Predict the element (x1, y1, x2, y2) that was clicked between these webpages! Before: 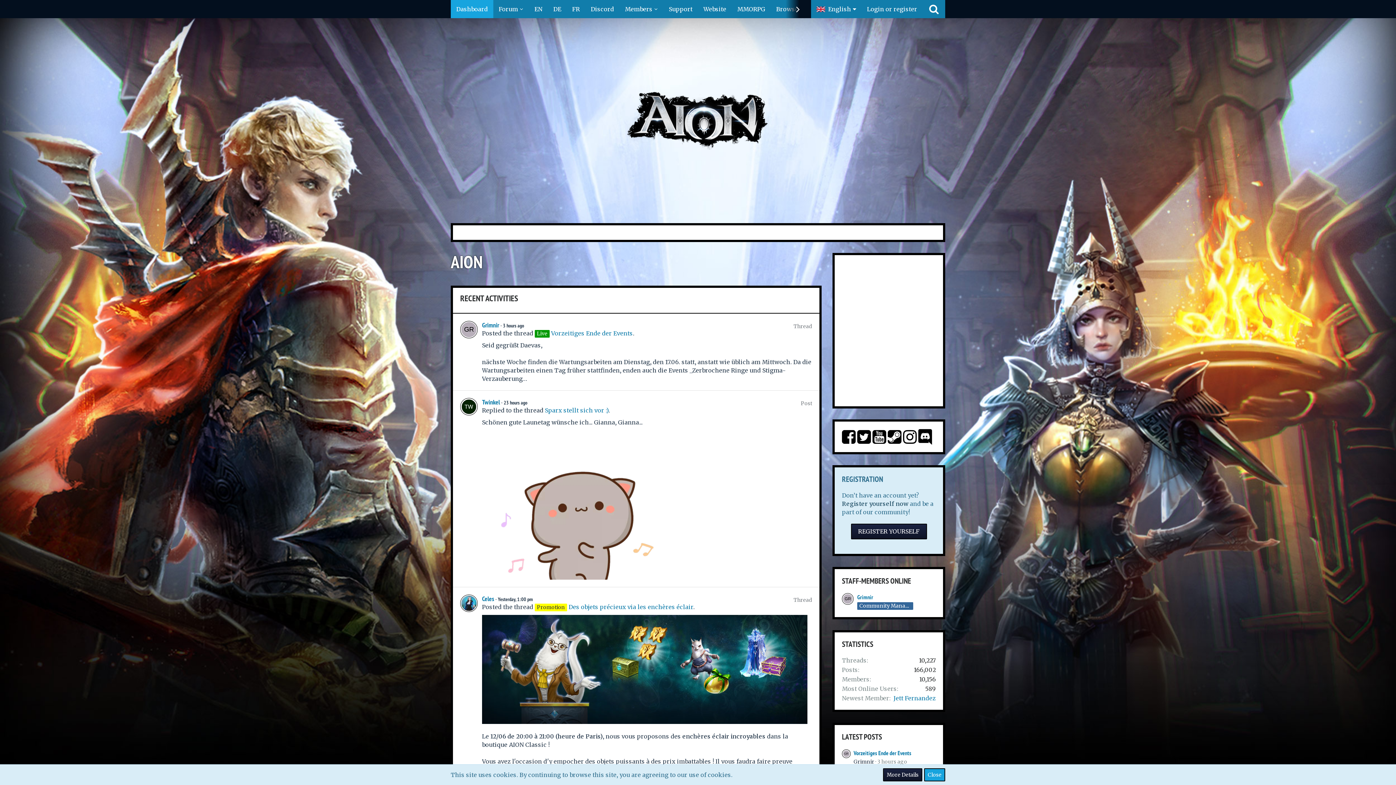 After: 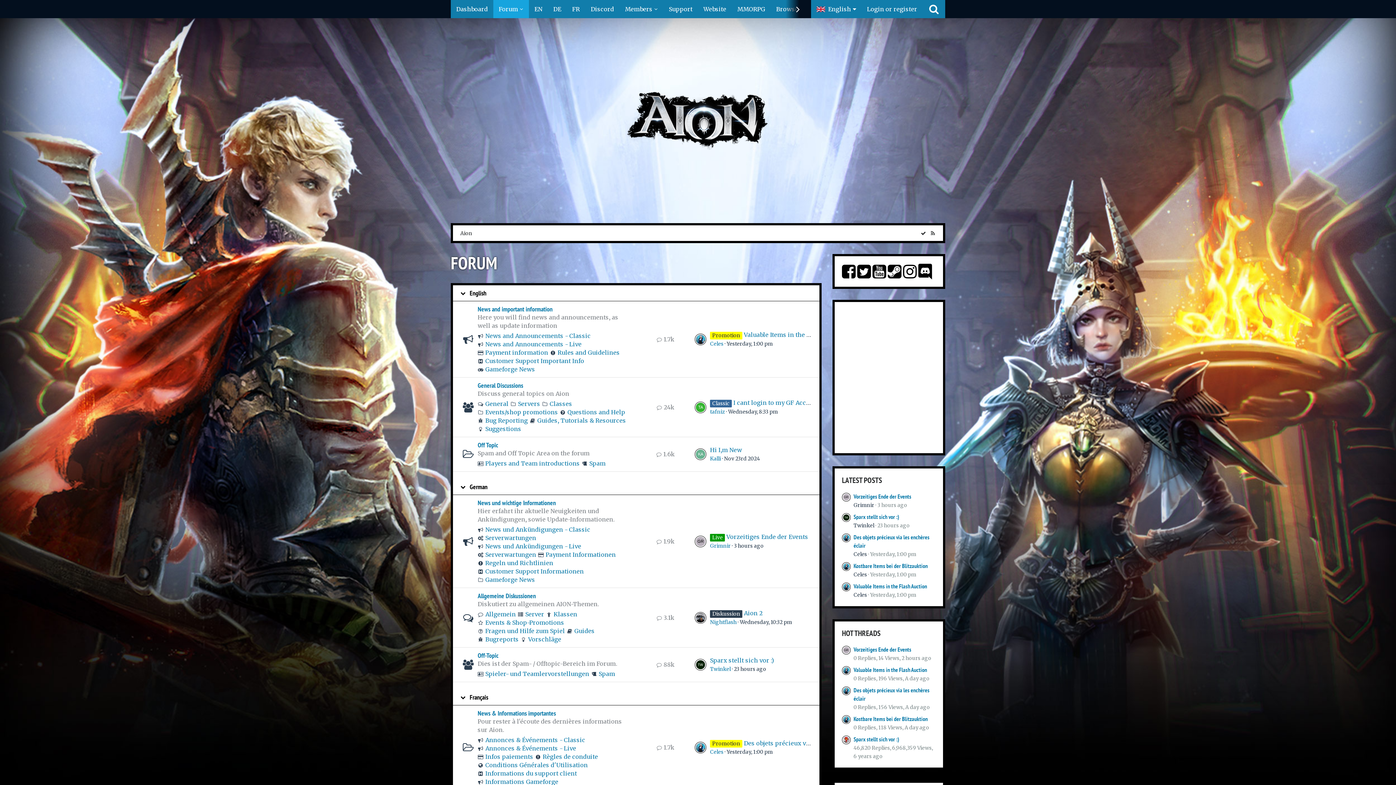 Action: label: Forum bbox: (493, 0, 529, 18)